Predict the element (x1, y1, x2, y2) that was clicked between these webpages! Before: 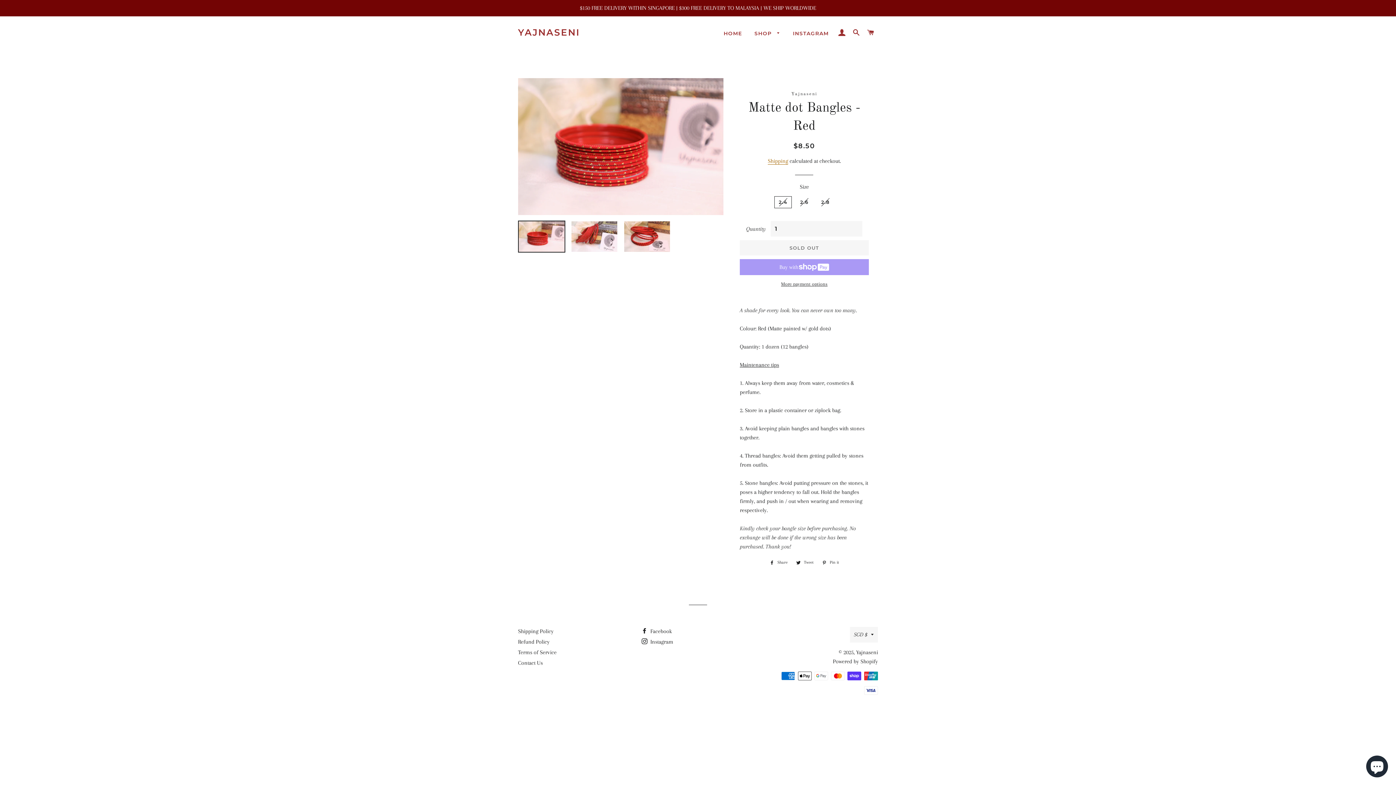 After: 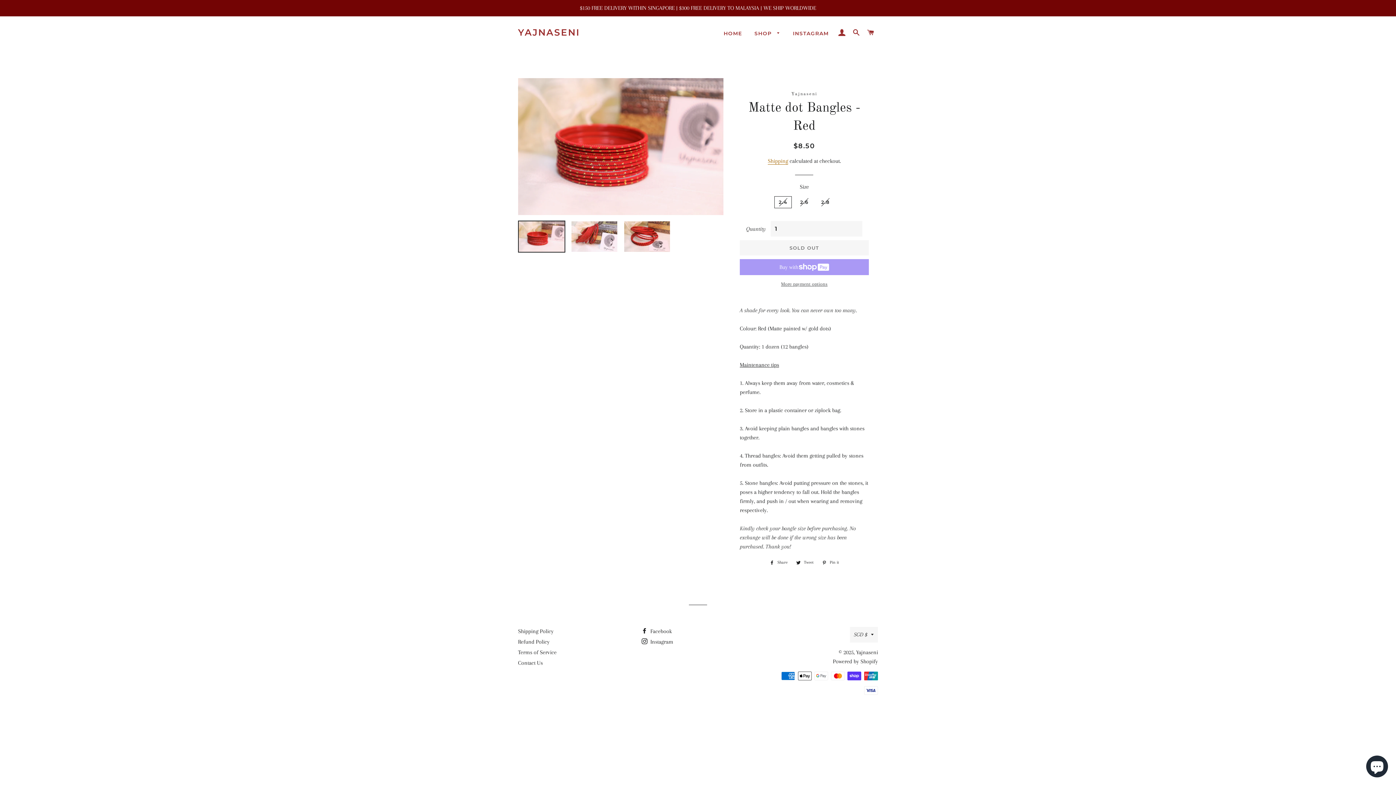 Action: label: More payment options bbox: (739, 280, 869, 288)